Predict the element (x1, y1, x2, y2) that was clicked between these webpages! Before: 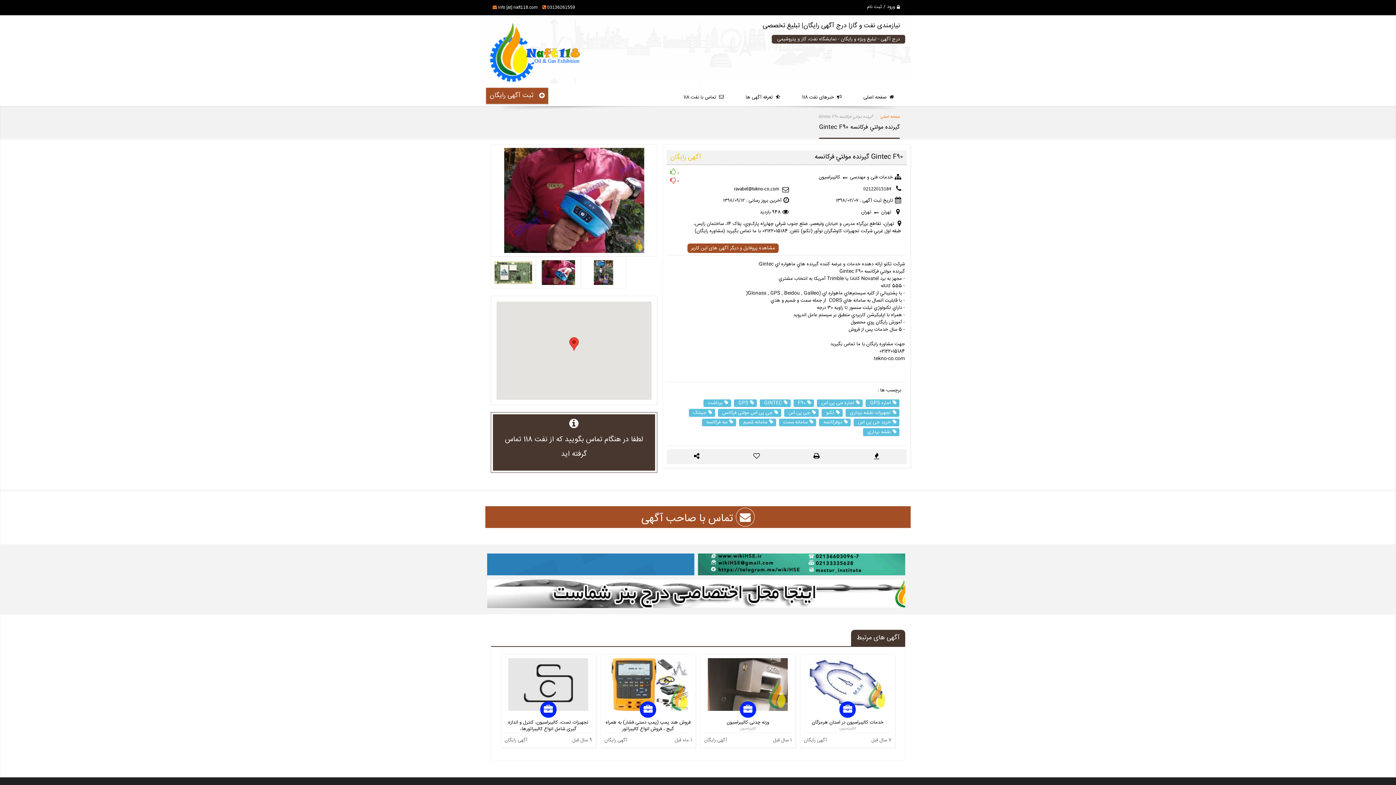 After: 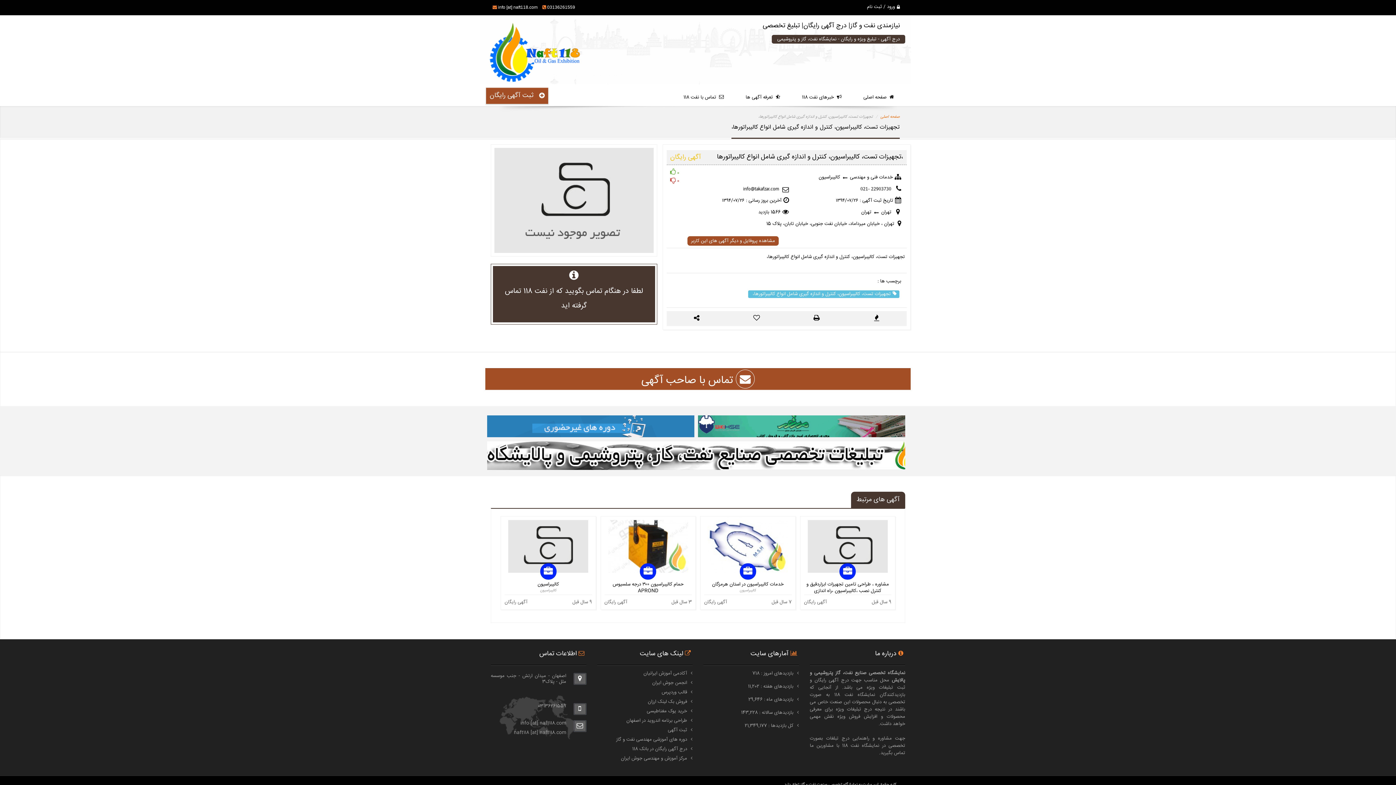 Action: bbox: (508, 719, 588, 733) label: تجهیزات تست، کالیبراسیون، کنترل و اندازه گیری شامل انواع کالیبراتورها،